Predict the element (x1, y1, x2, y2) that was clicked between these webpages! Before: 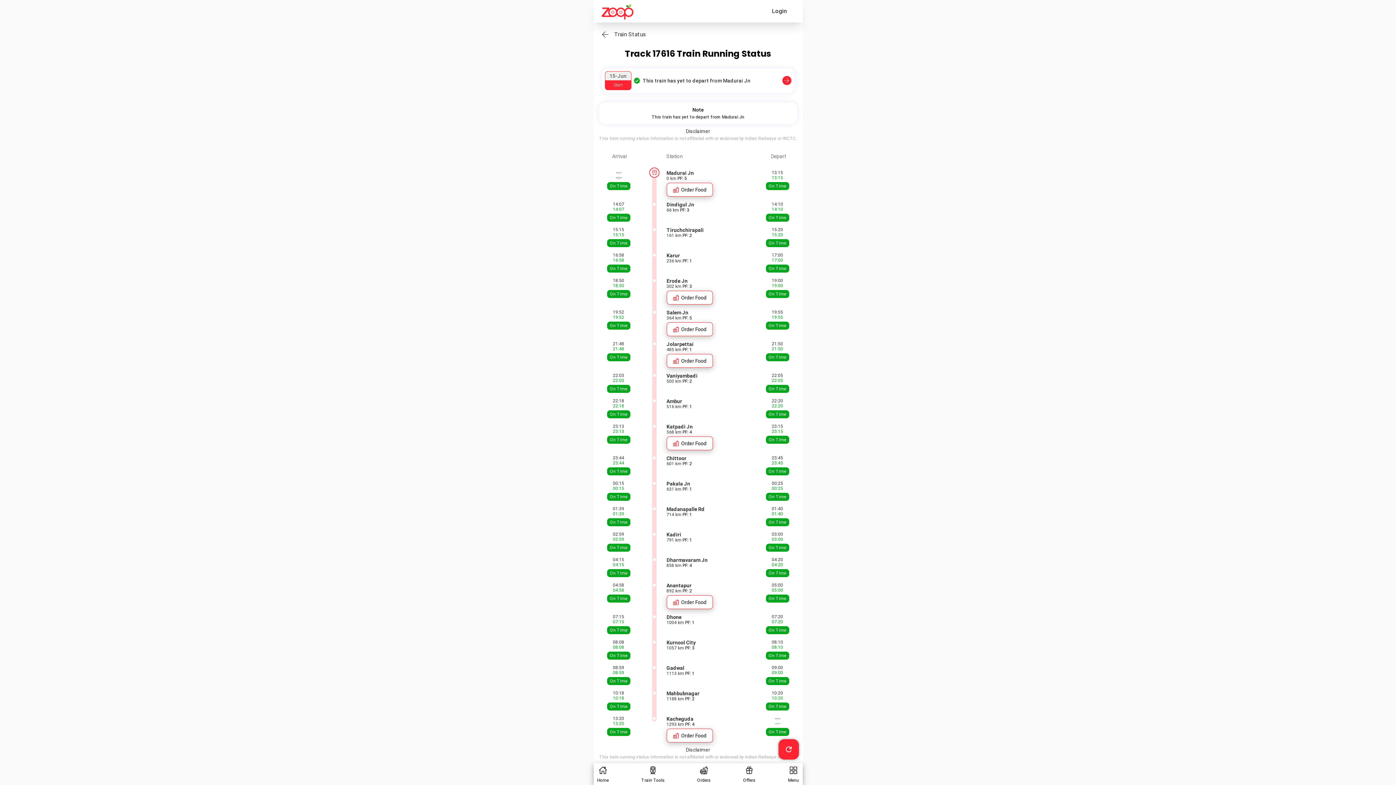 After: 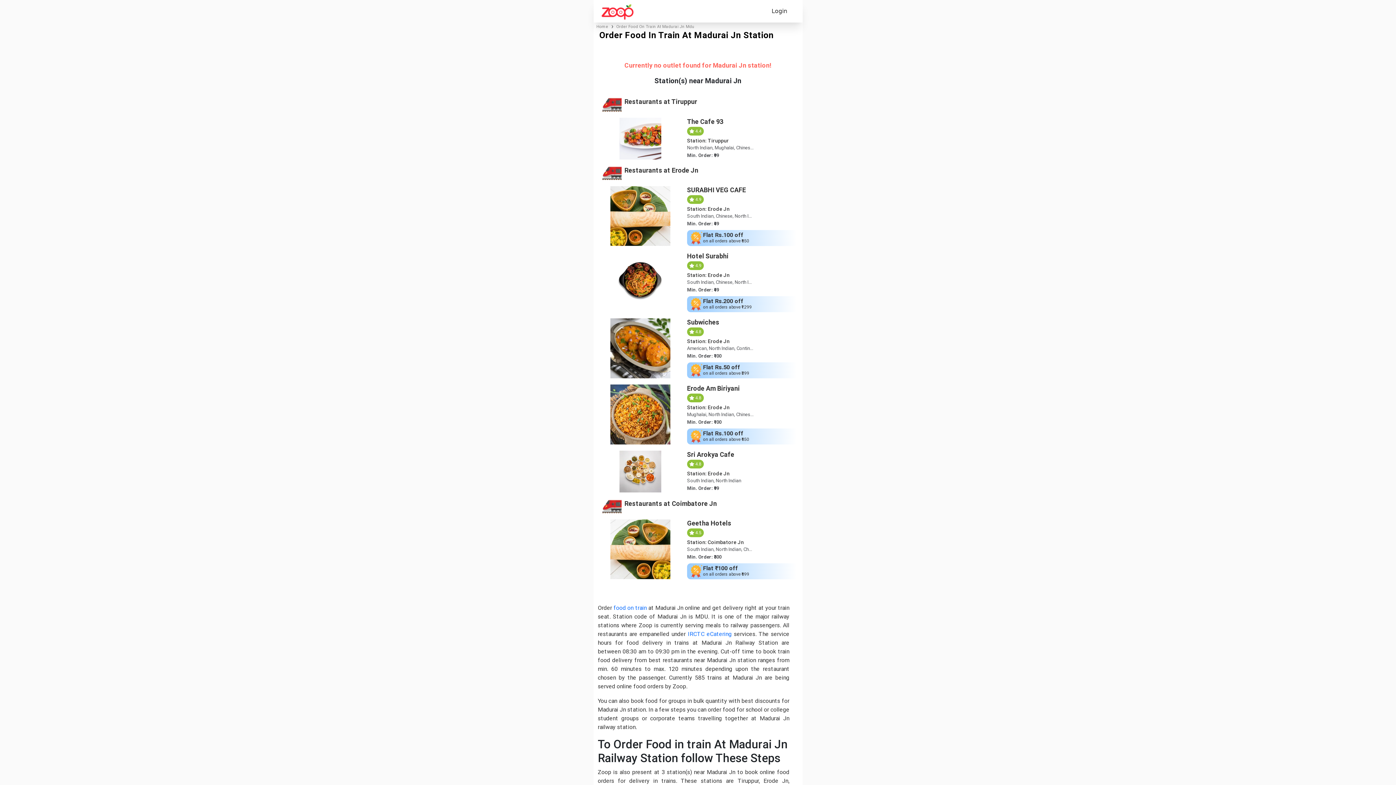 Action: bbox: (666, 182, 712, 196) label:   Order Food